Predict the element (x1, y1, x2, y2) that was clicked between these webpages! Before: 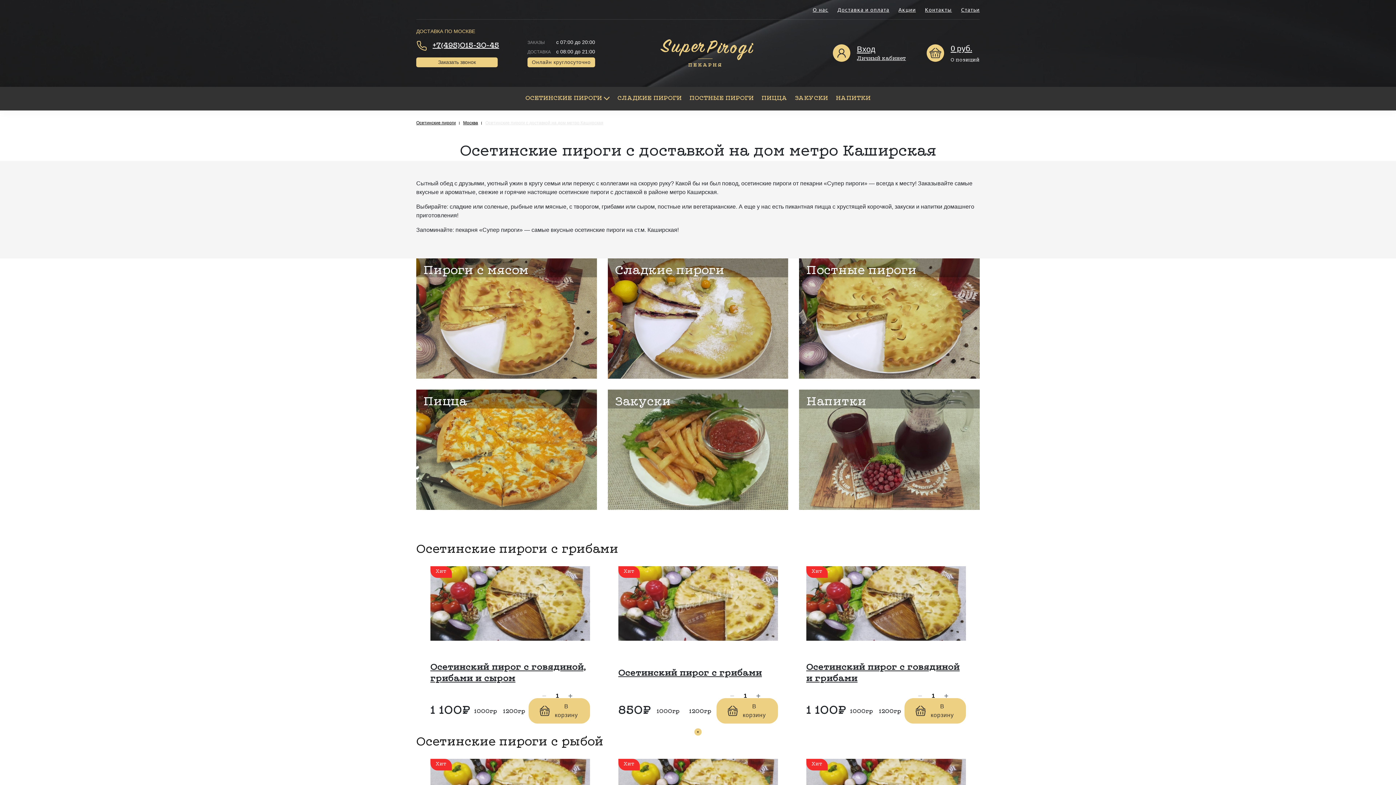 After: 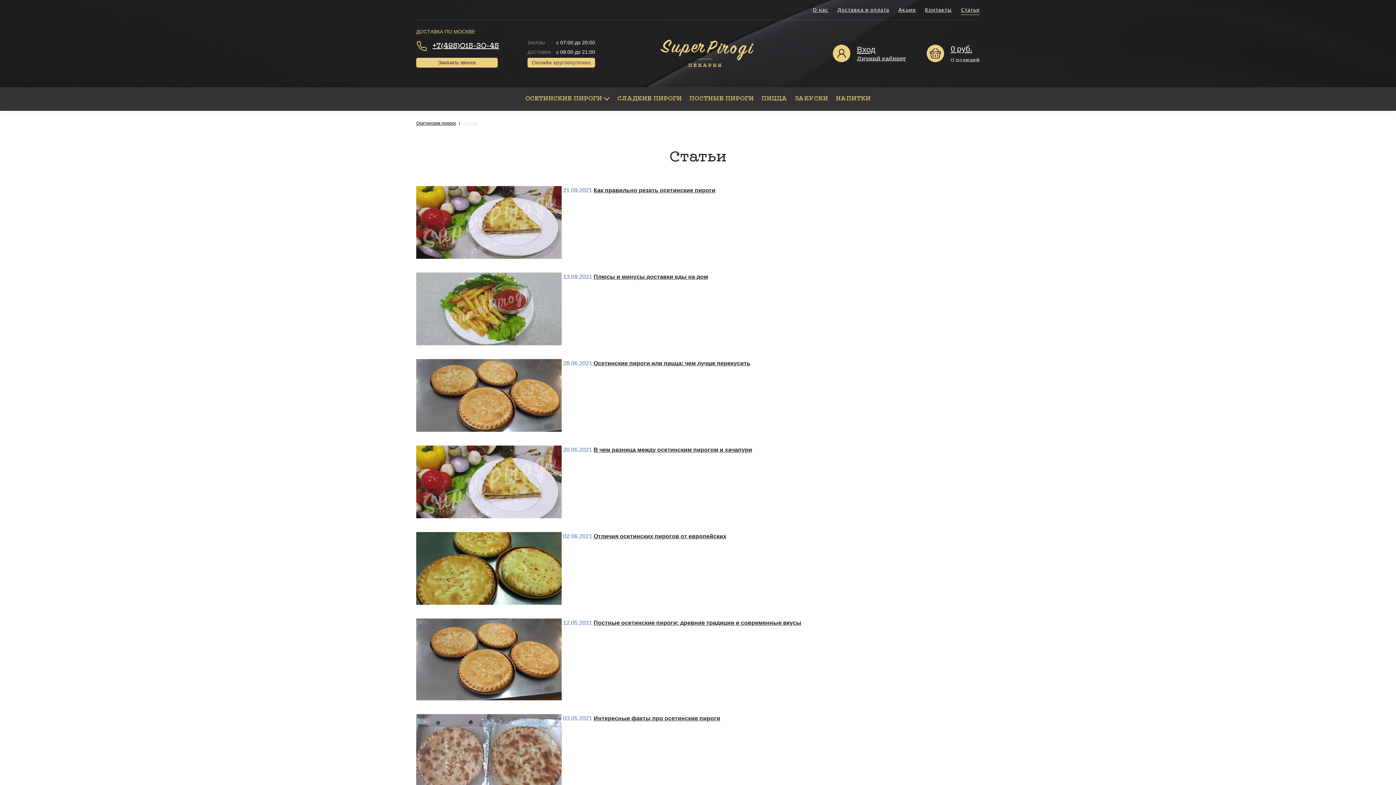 Action: label: Статьи bbox: (961, 5, 980, 14)